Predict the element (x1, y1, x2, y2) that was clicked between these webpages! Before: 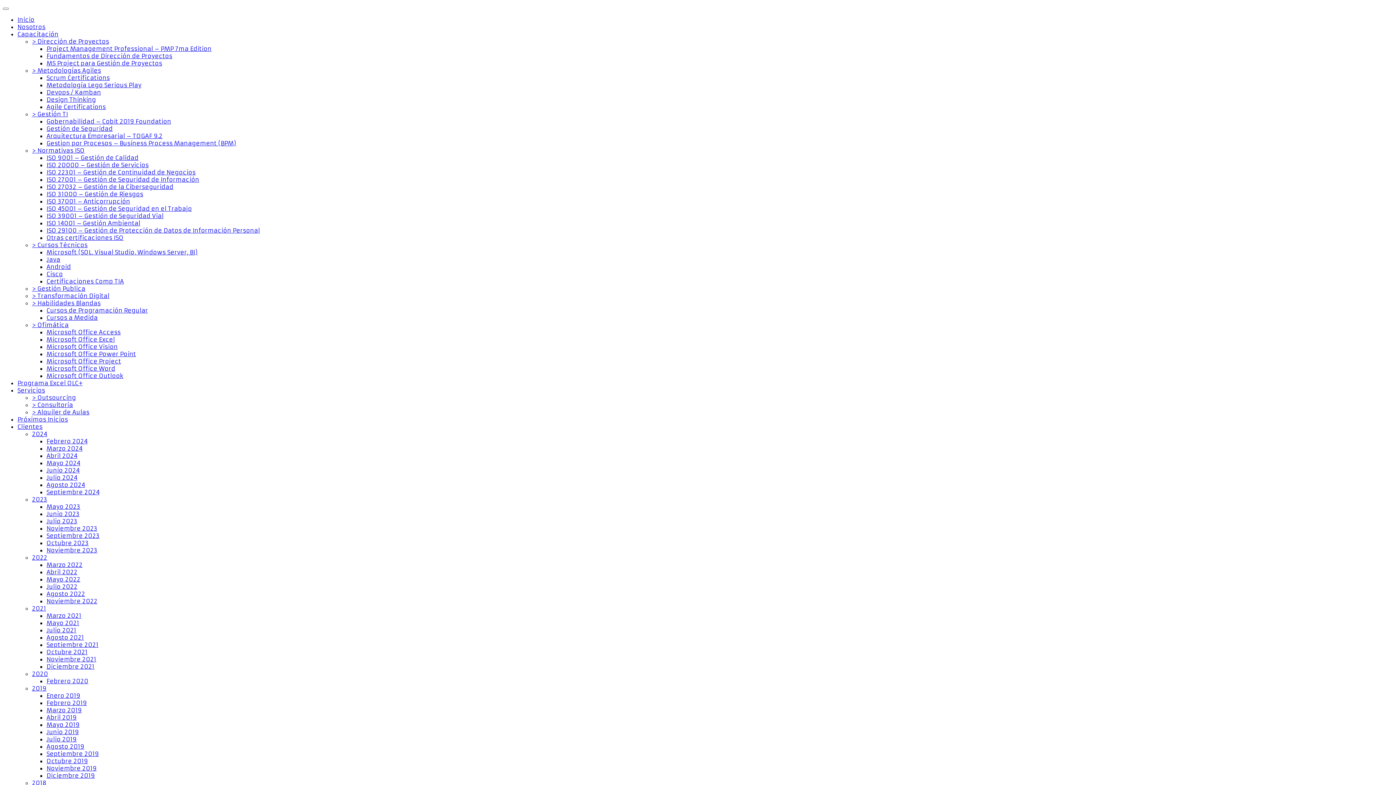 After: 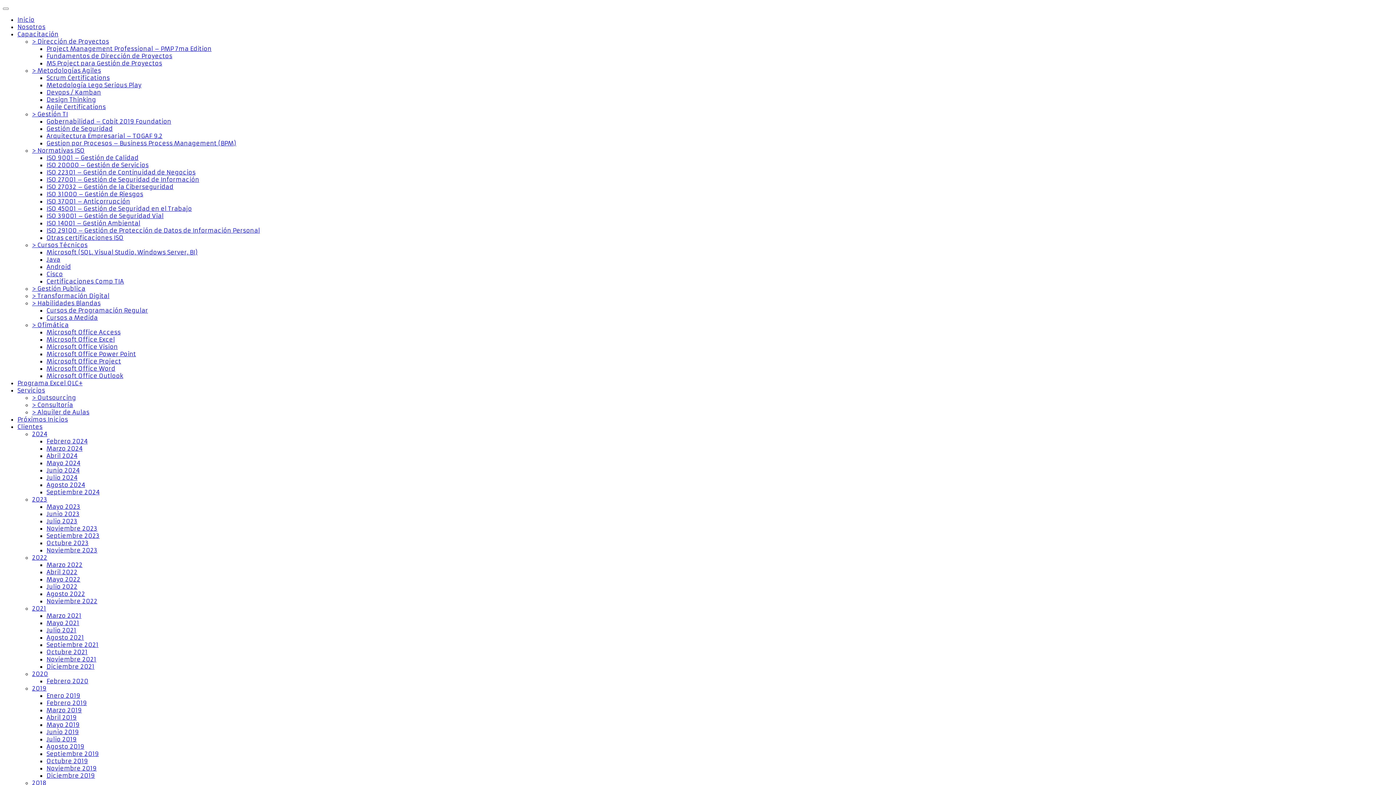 Action: label: Android bbox: (46, 263, 70, 270)